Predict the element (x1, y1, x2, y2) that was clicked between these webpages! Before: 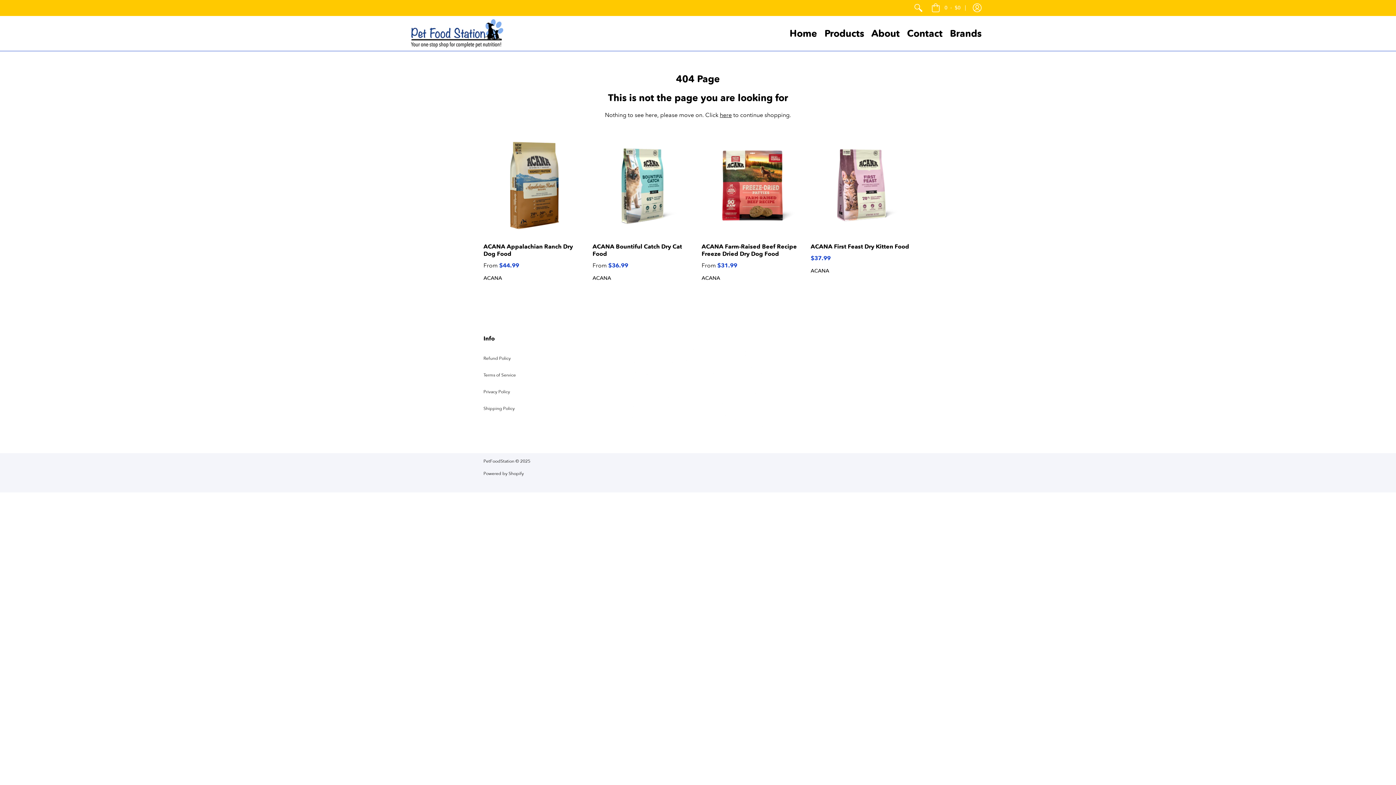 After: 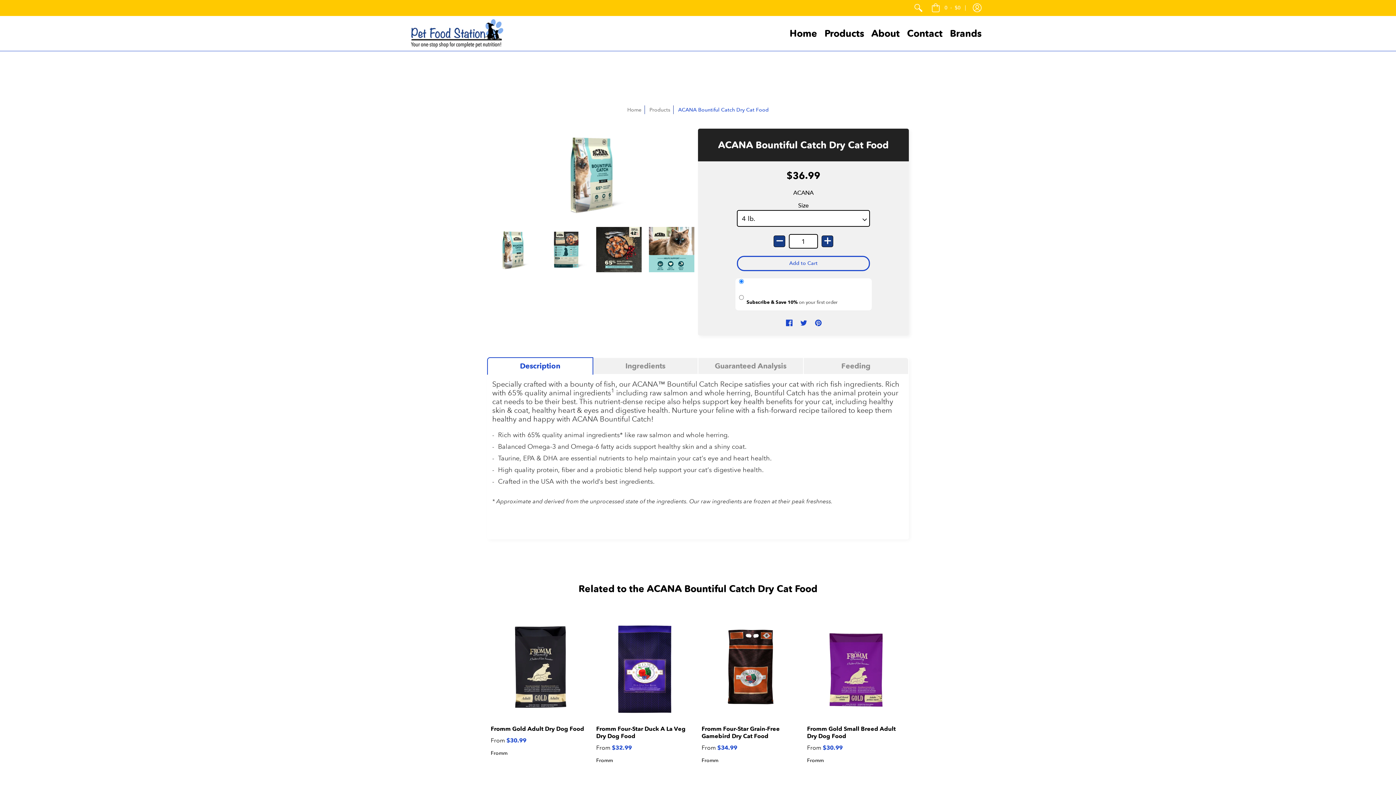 Action: bbox: (594, 136, 692, 234)